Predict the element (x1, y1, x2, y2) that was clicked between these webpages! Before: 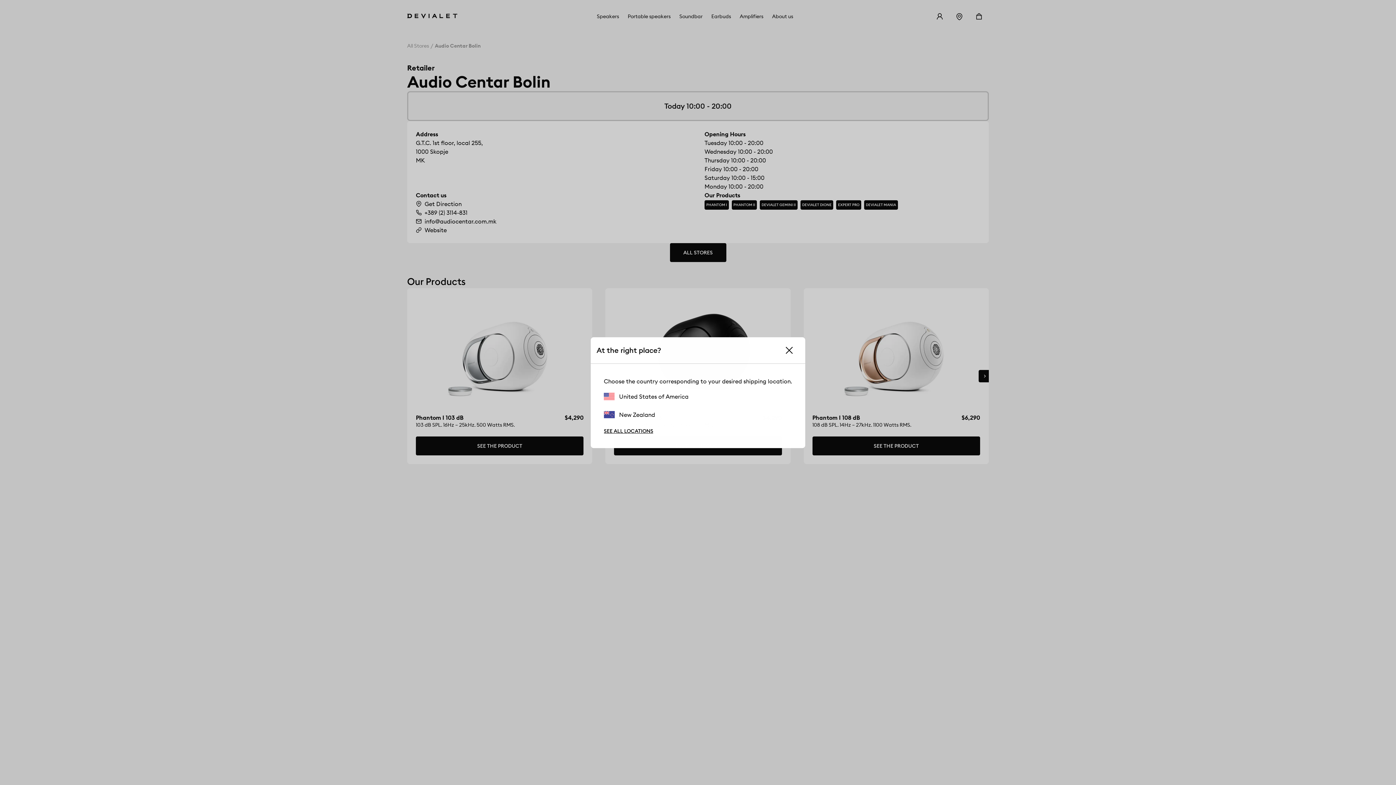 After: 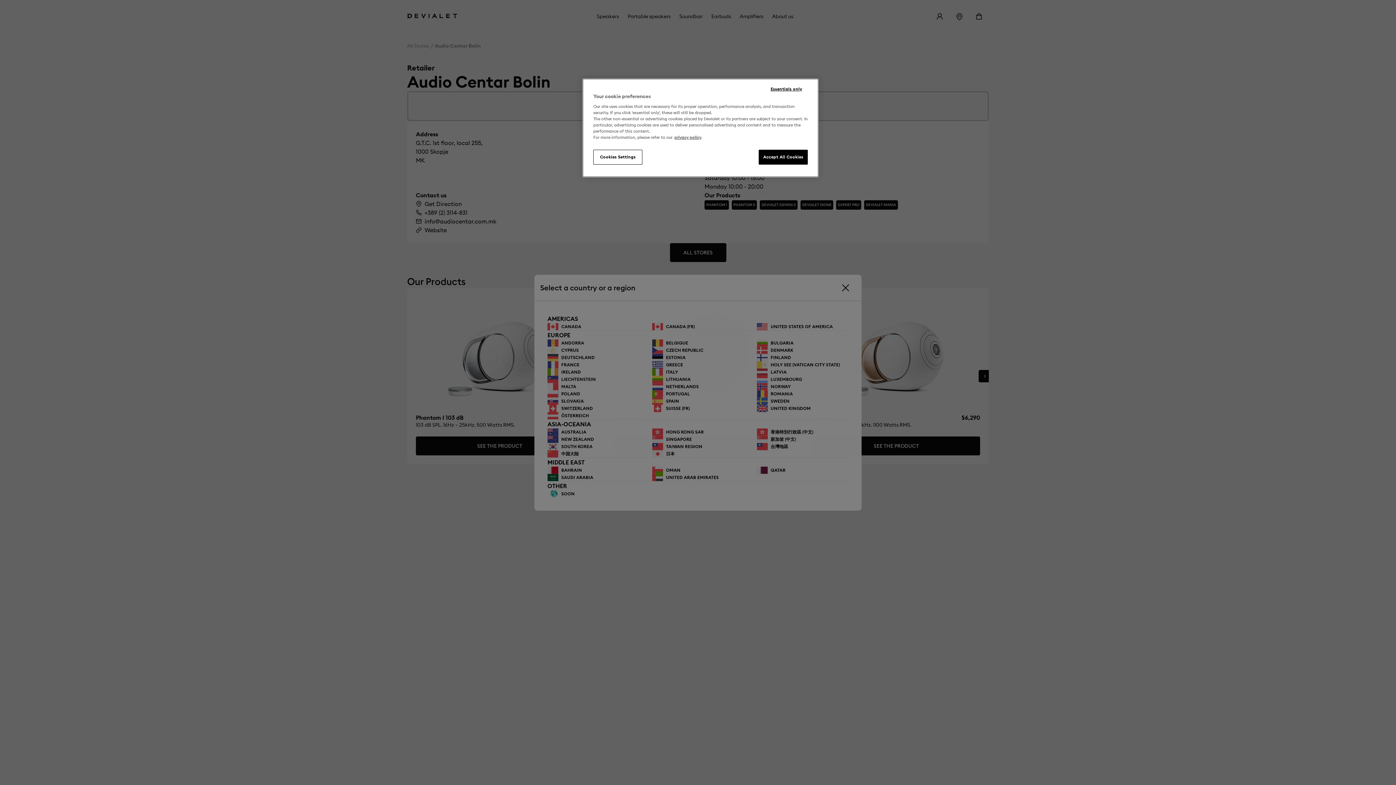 Action: bbox: (604, 427, 653, 434) label: SEE ALL LOCATIONS